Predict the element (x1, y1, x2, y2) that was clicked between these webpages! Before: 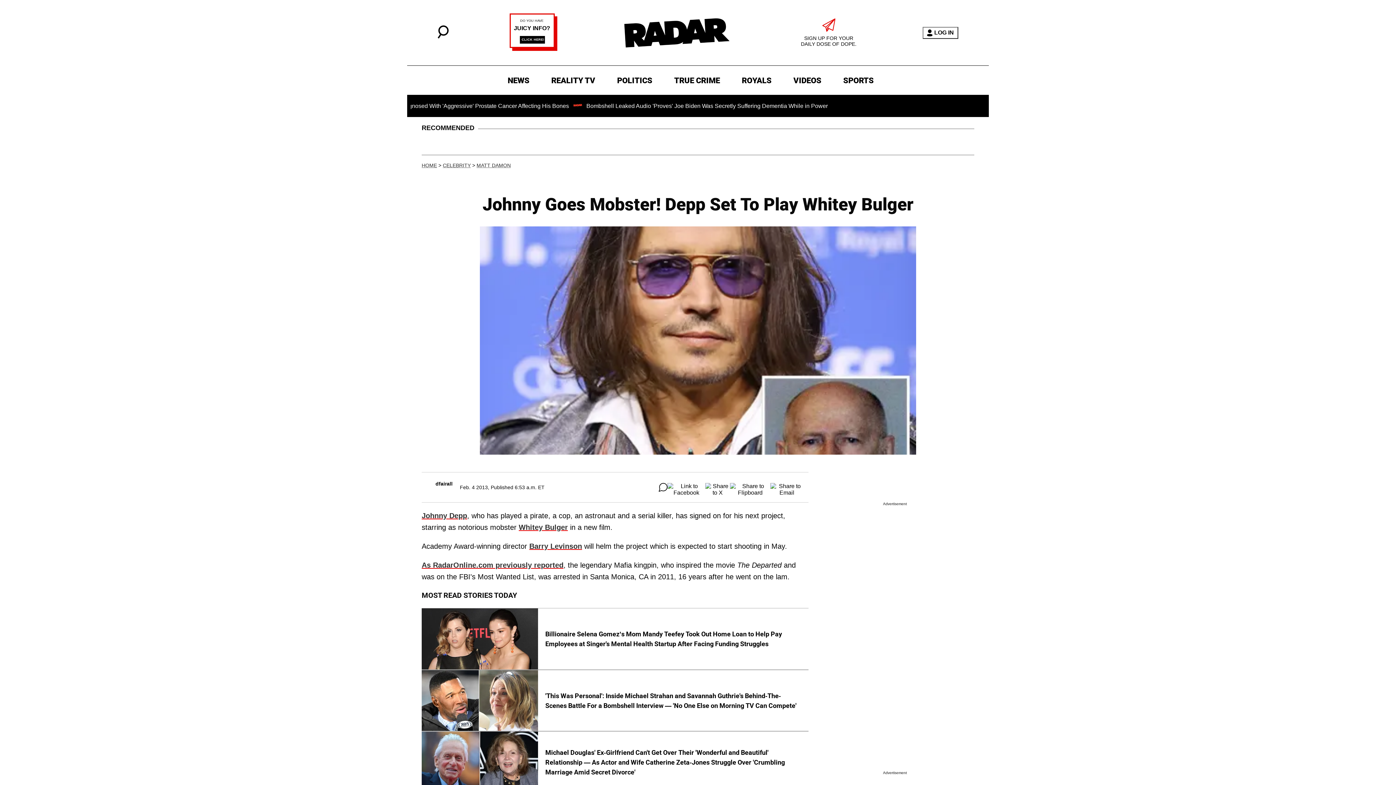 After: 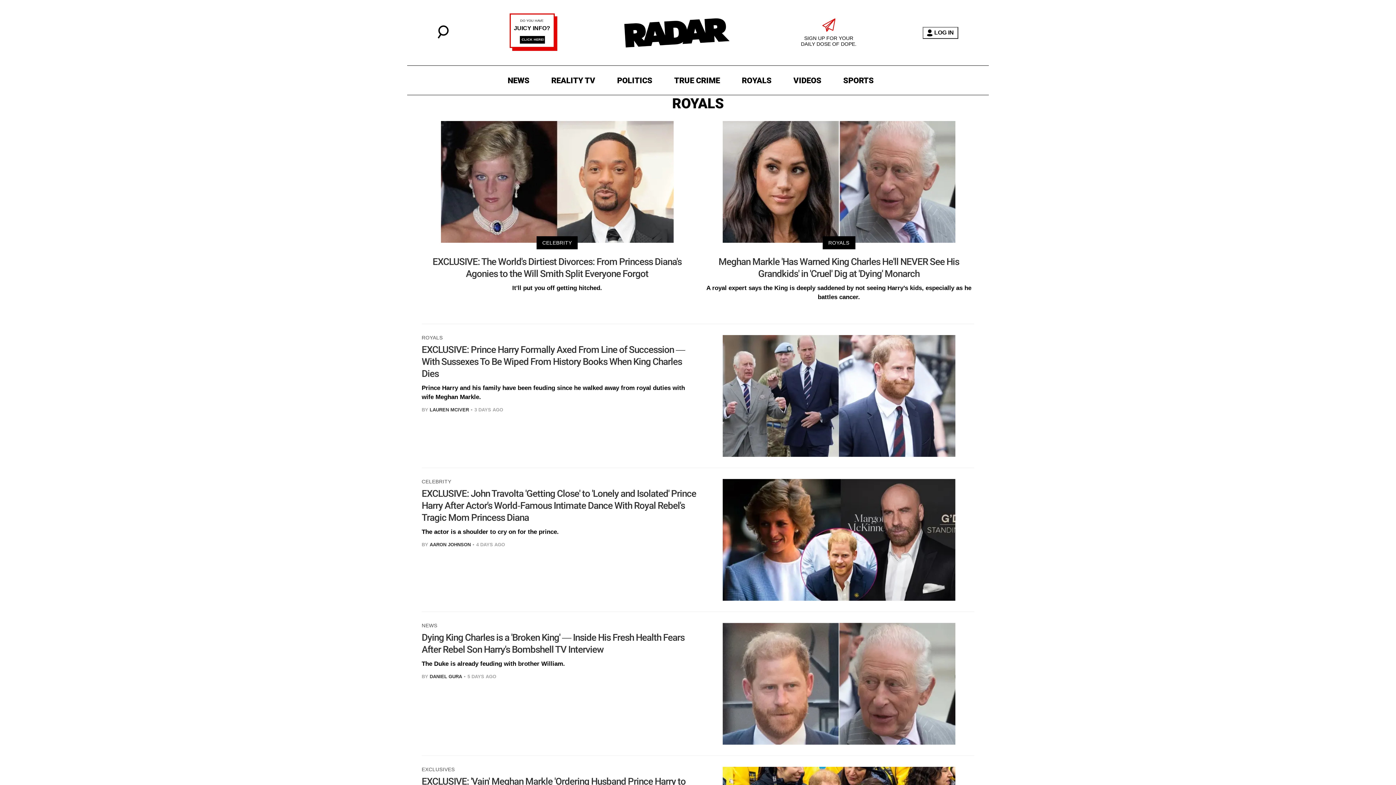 Action: bbox: (738, 73, 775, 87) label: ROYALS